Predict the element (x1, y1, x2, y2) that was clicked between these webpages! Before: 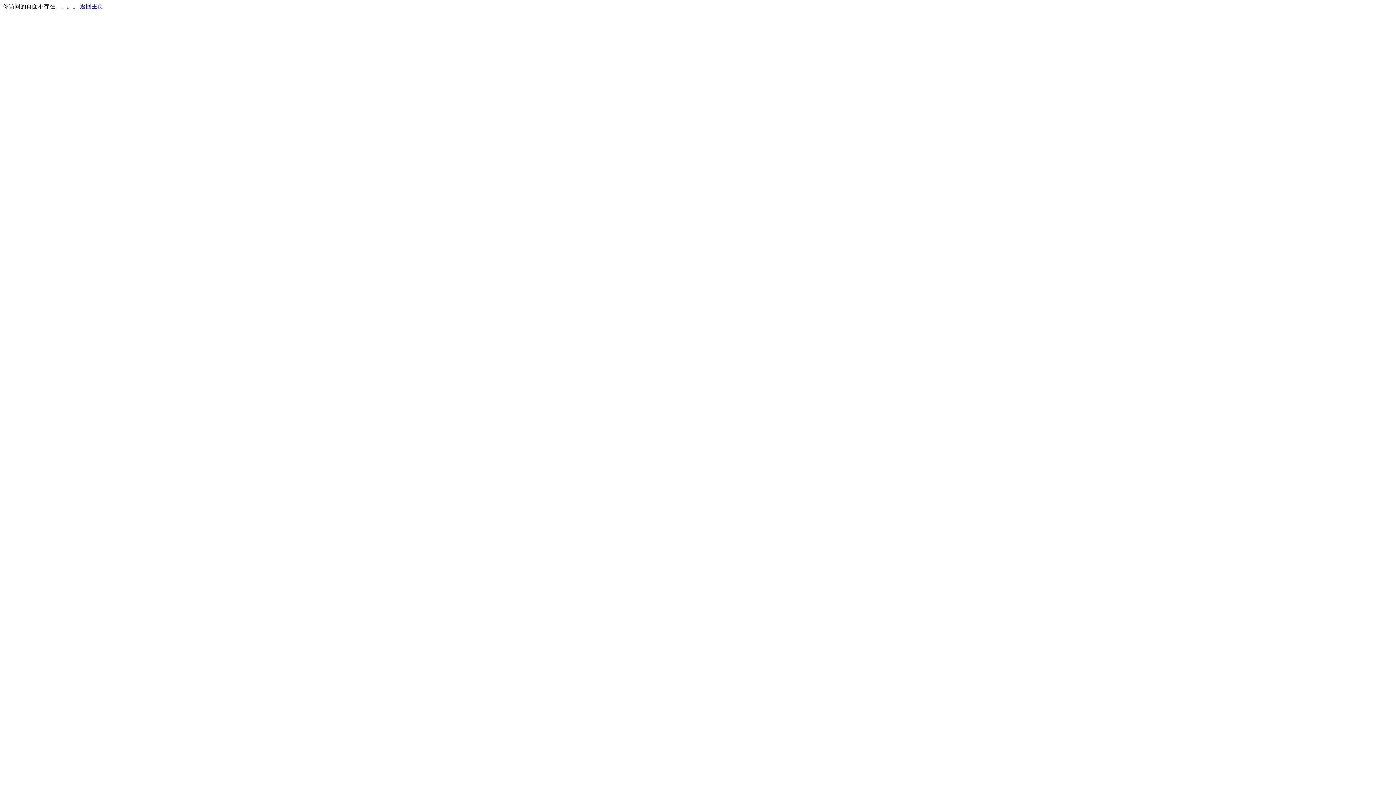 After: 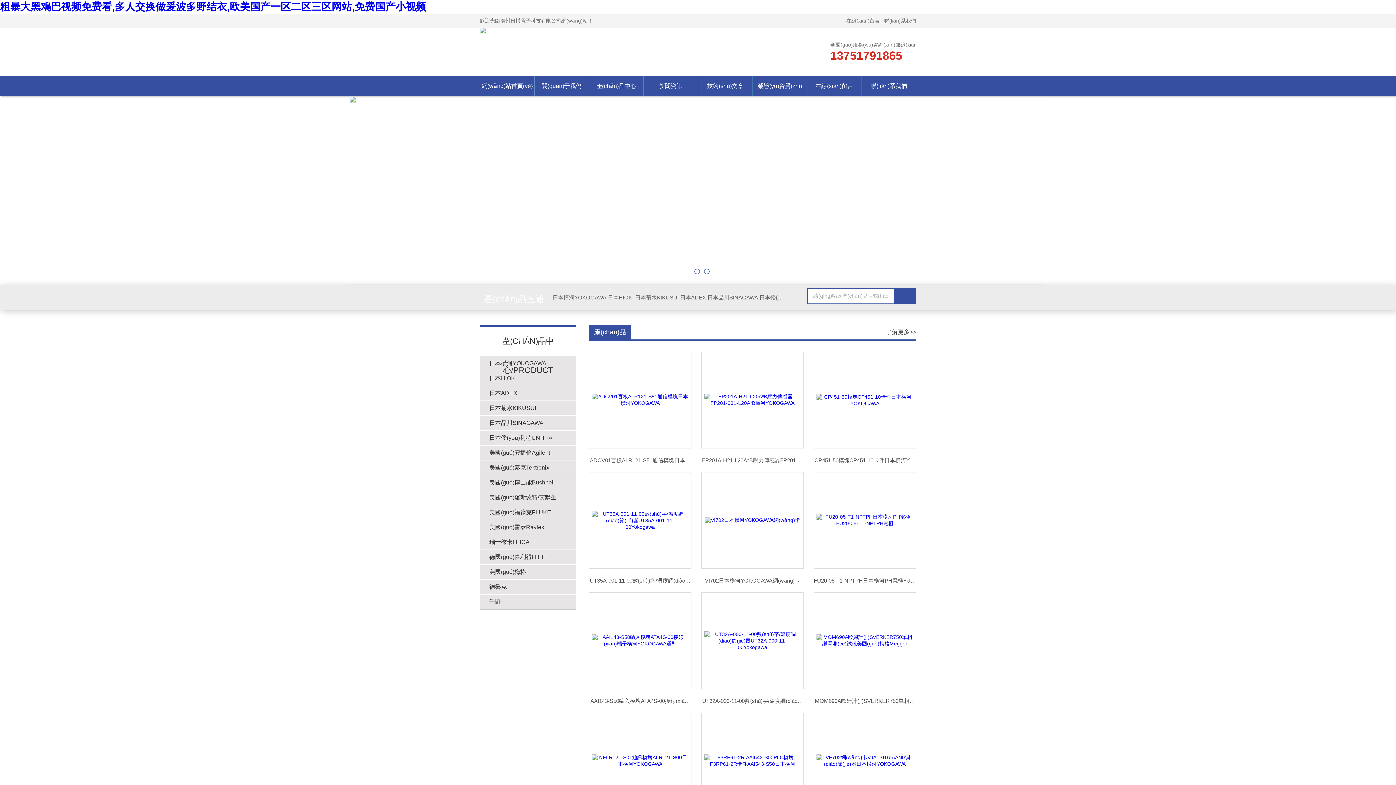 Action: label: 返回主页 bbox: (80, 3, 103, 9)